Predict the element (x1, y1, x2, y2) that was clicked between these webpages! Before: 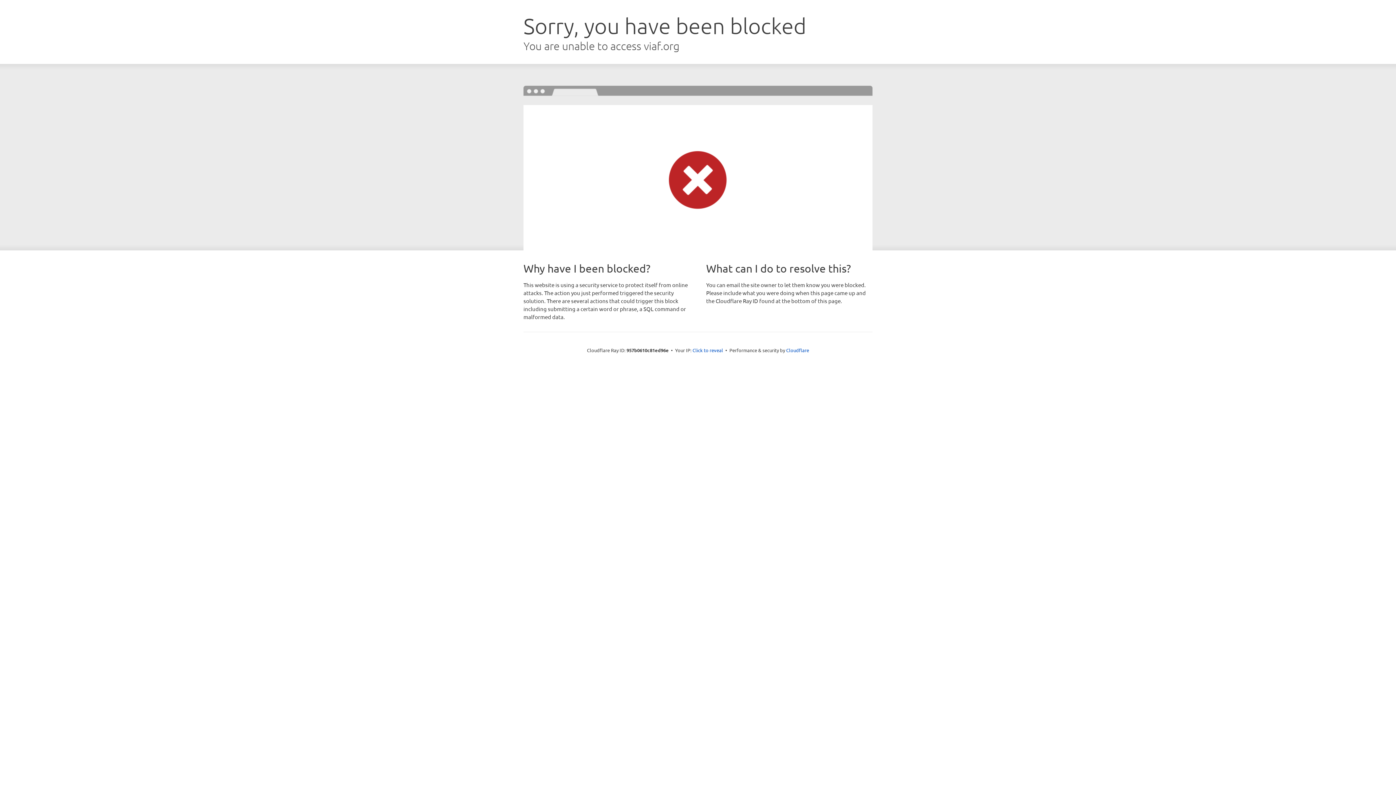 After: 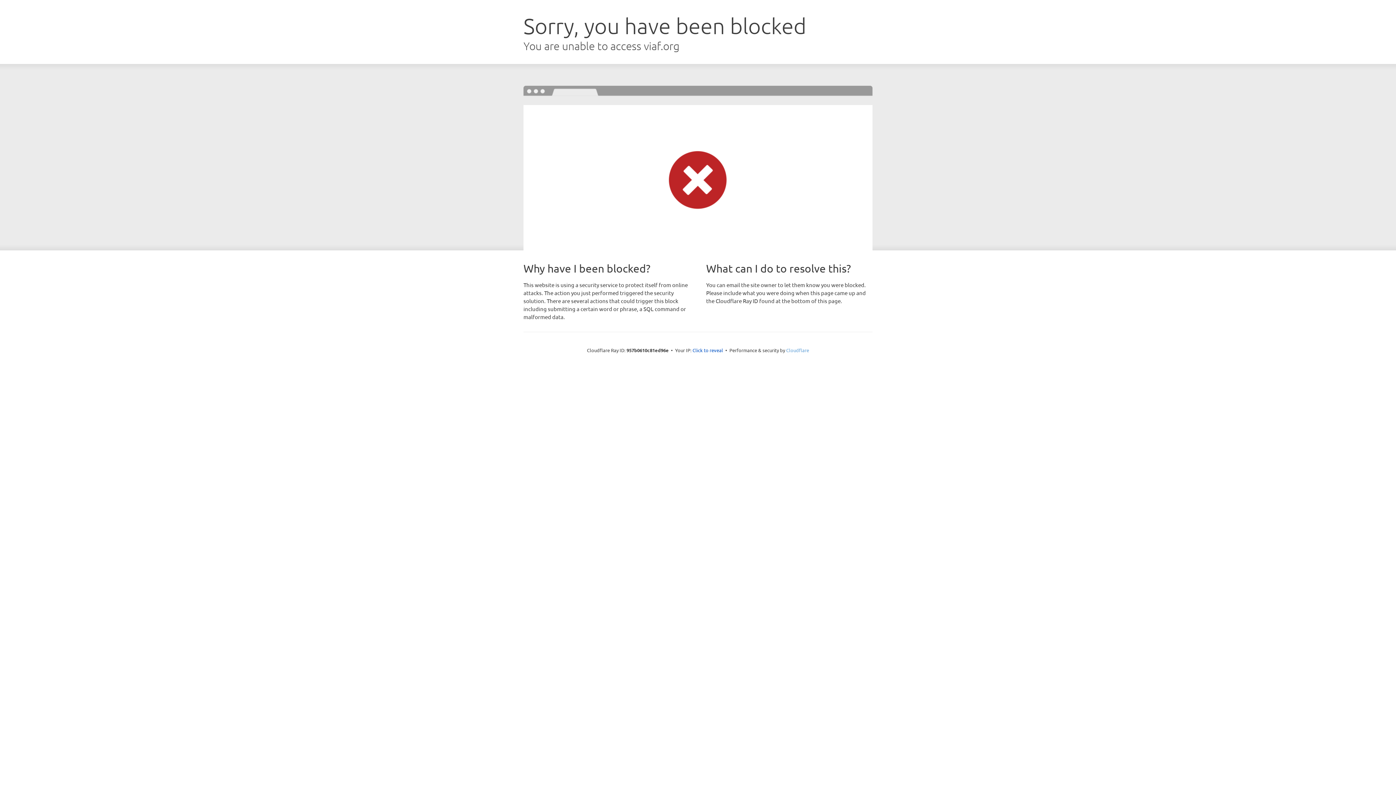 Action: label: Cloudflare bbox: (786, 347, 809, 353)